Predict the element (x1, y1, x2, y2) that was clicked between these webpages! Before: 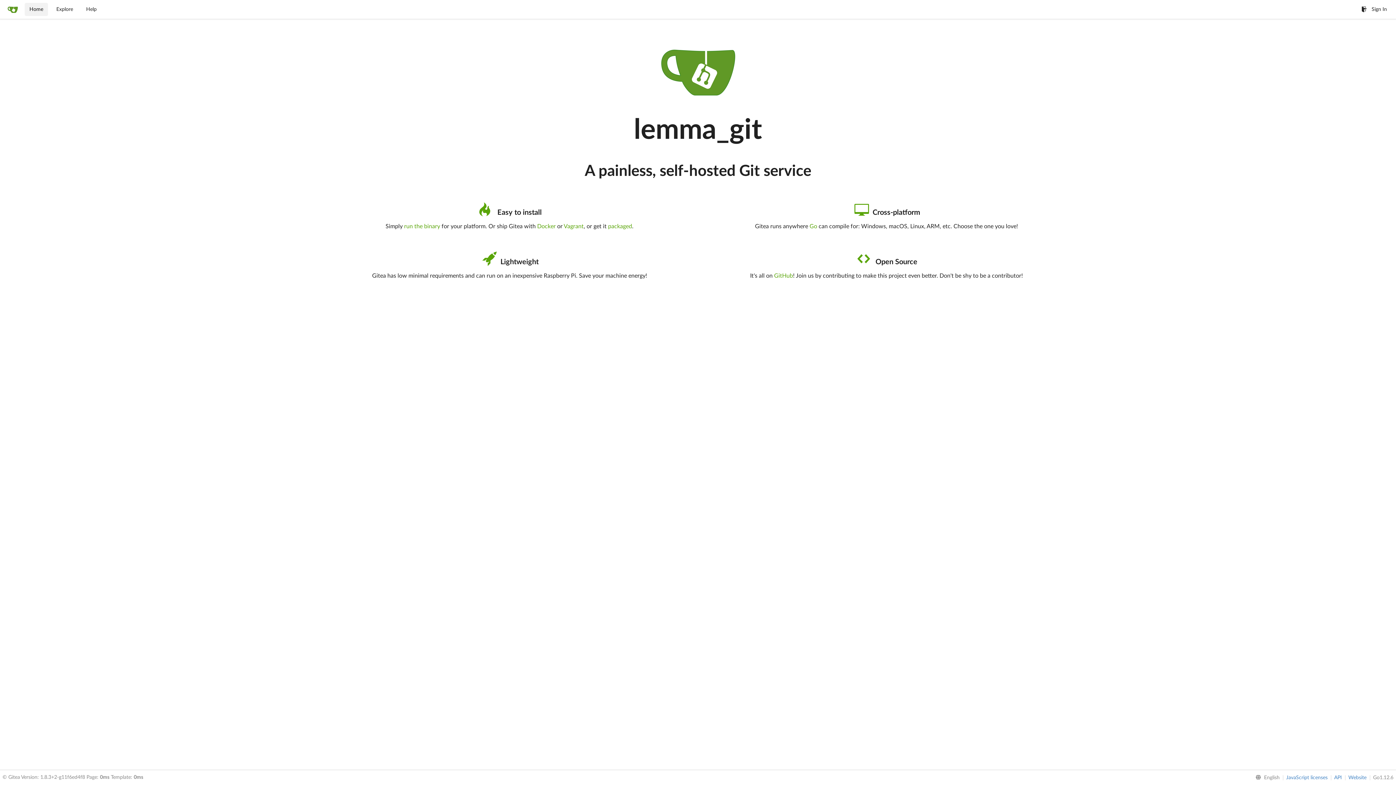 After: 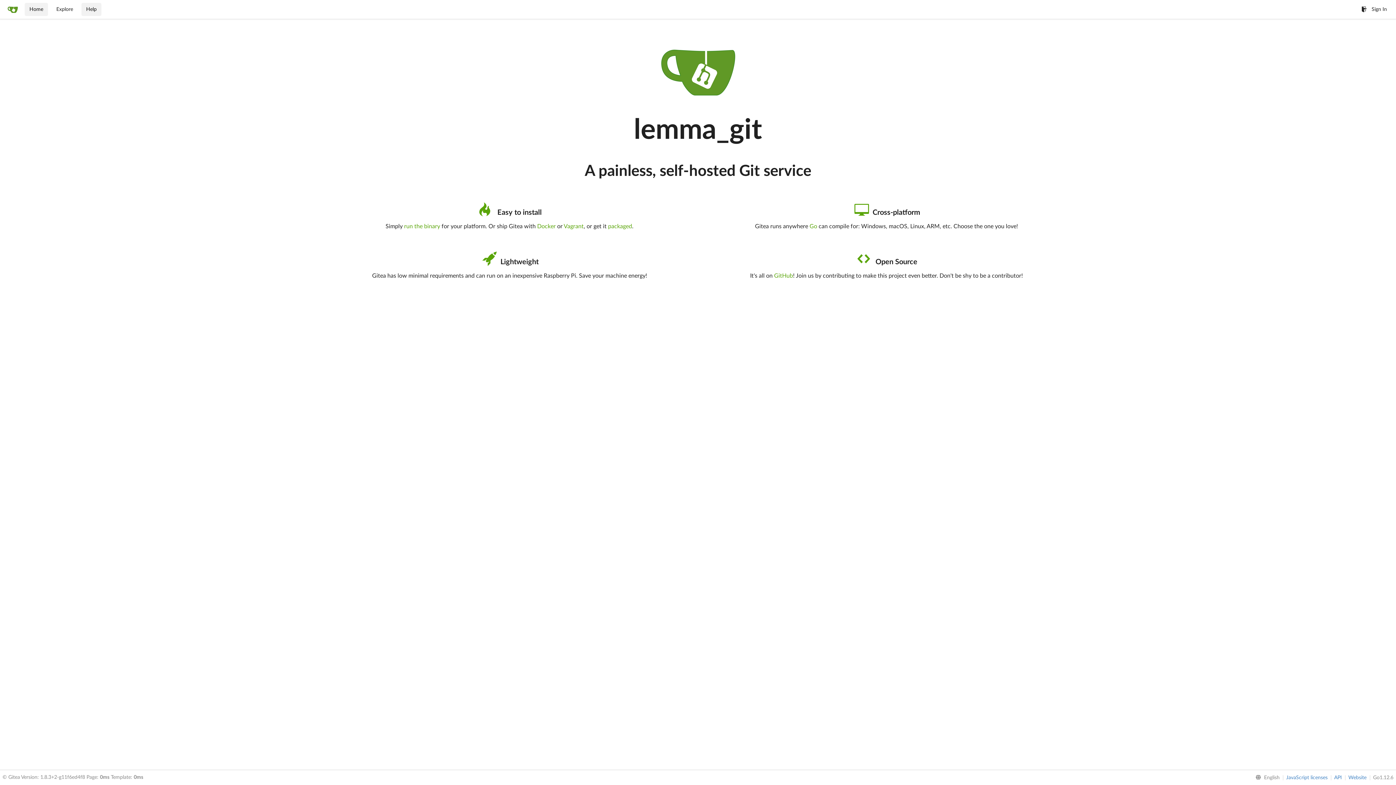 Action: label: Help bbox: (81, 2, 101, 16)